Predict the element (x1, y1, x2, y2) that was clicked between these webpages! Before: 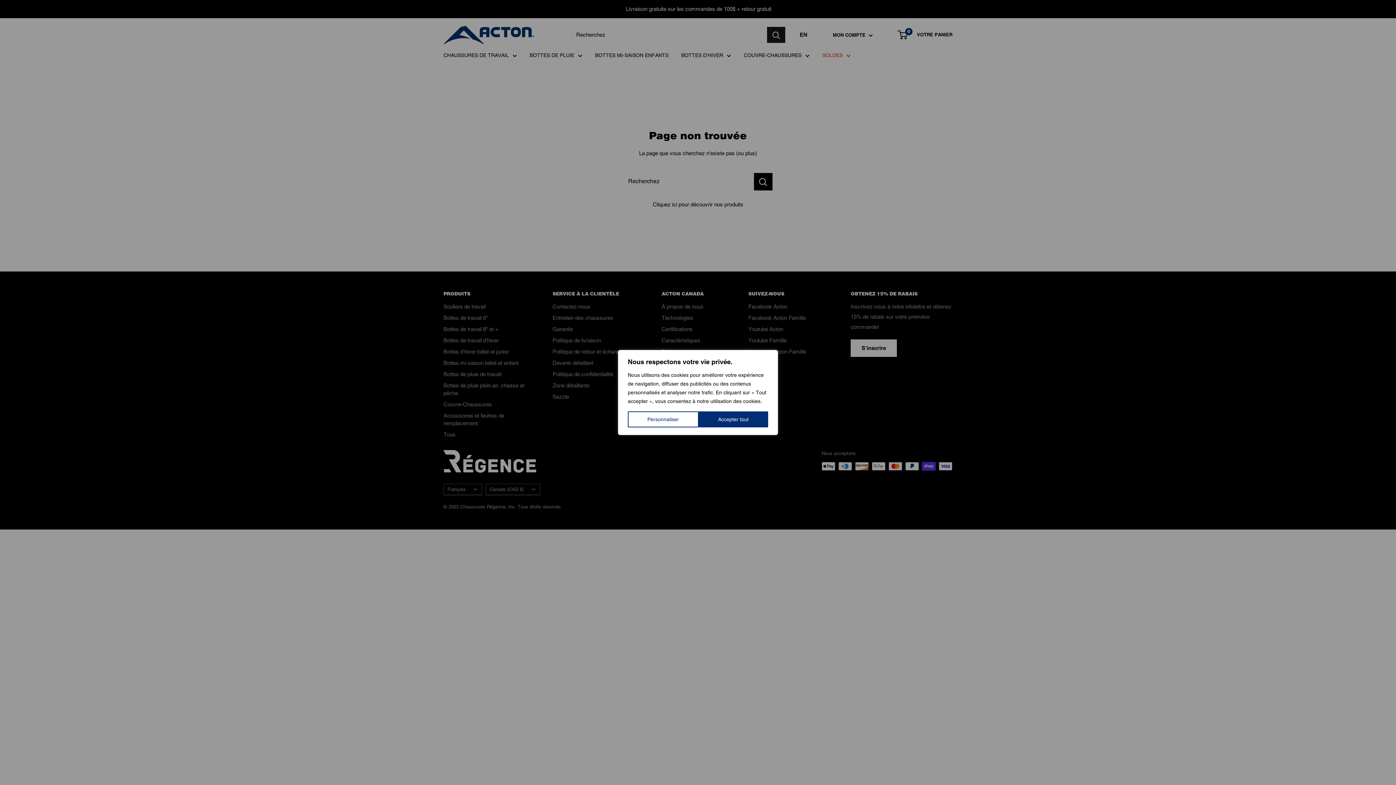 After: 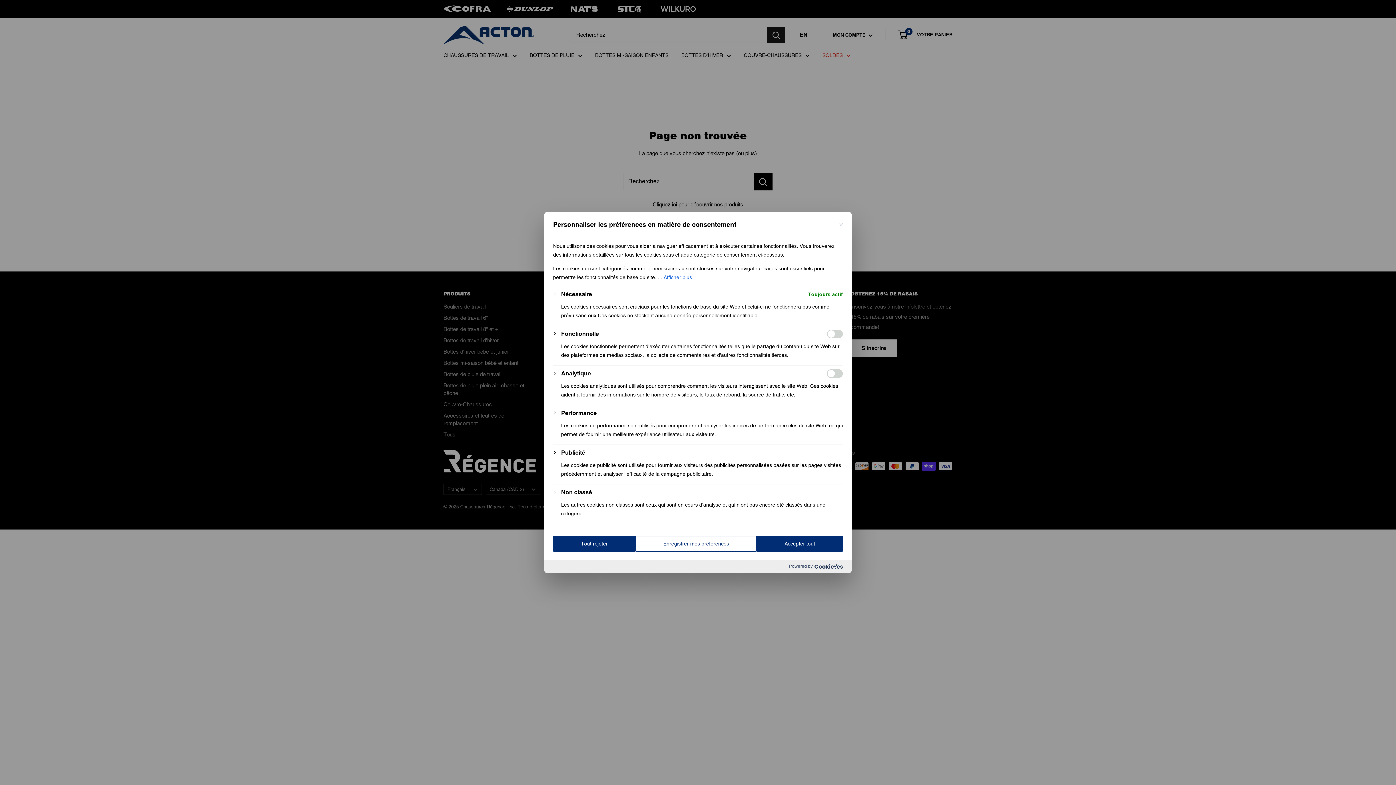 Action: bbox: (628, 411, 698, 427) label: Personnaliser